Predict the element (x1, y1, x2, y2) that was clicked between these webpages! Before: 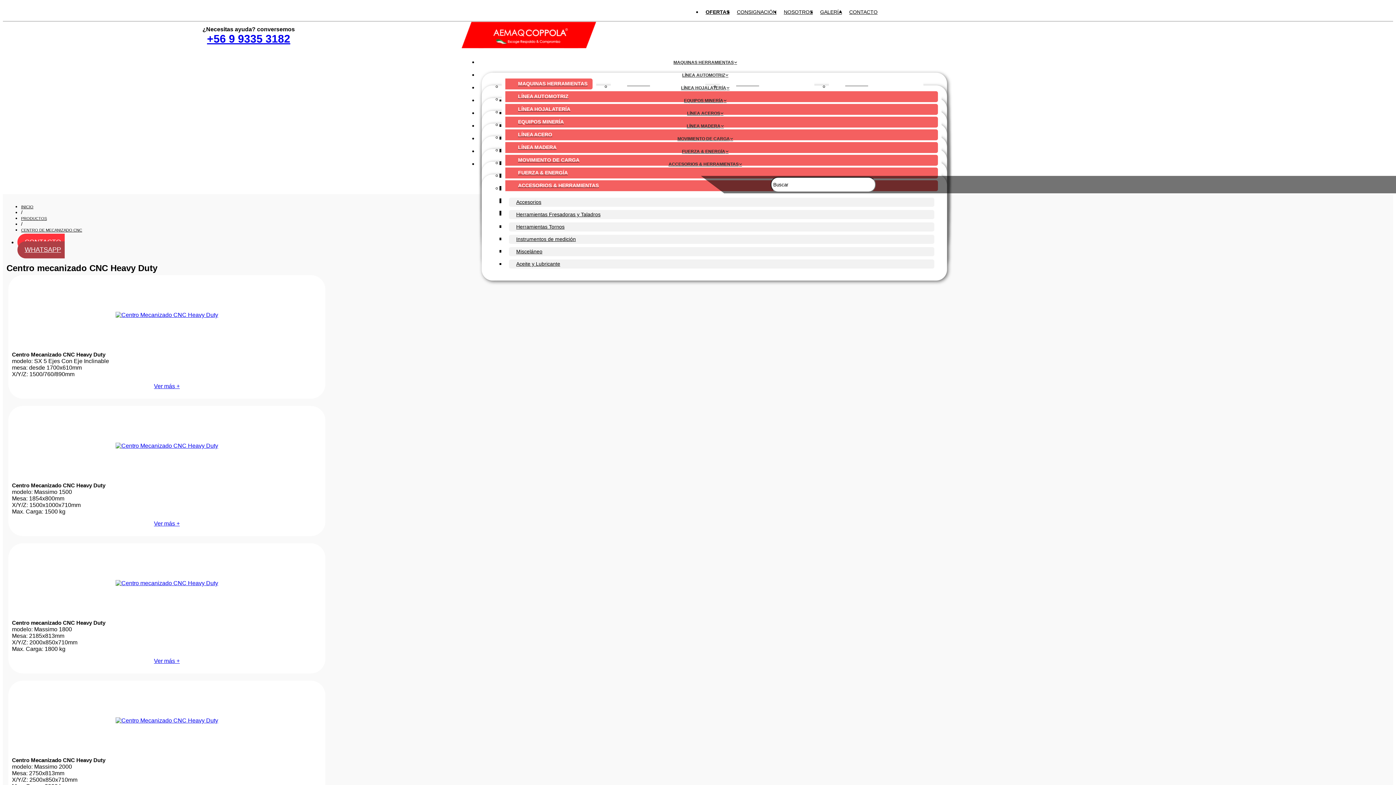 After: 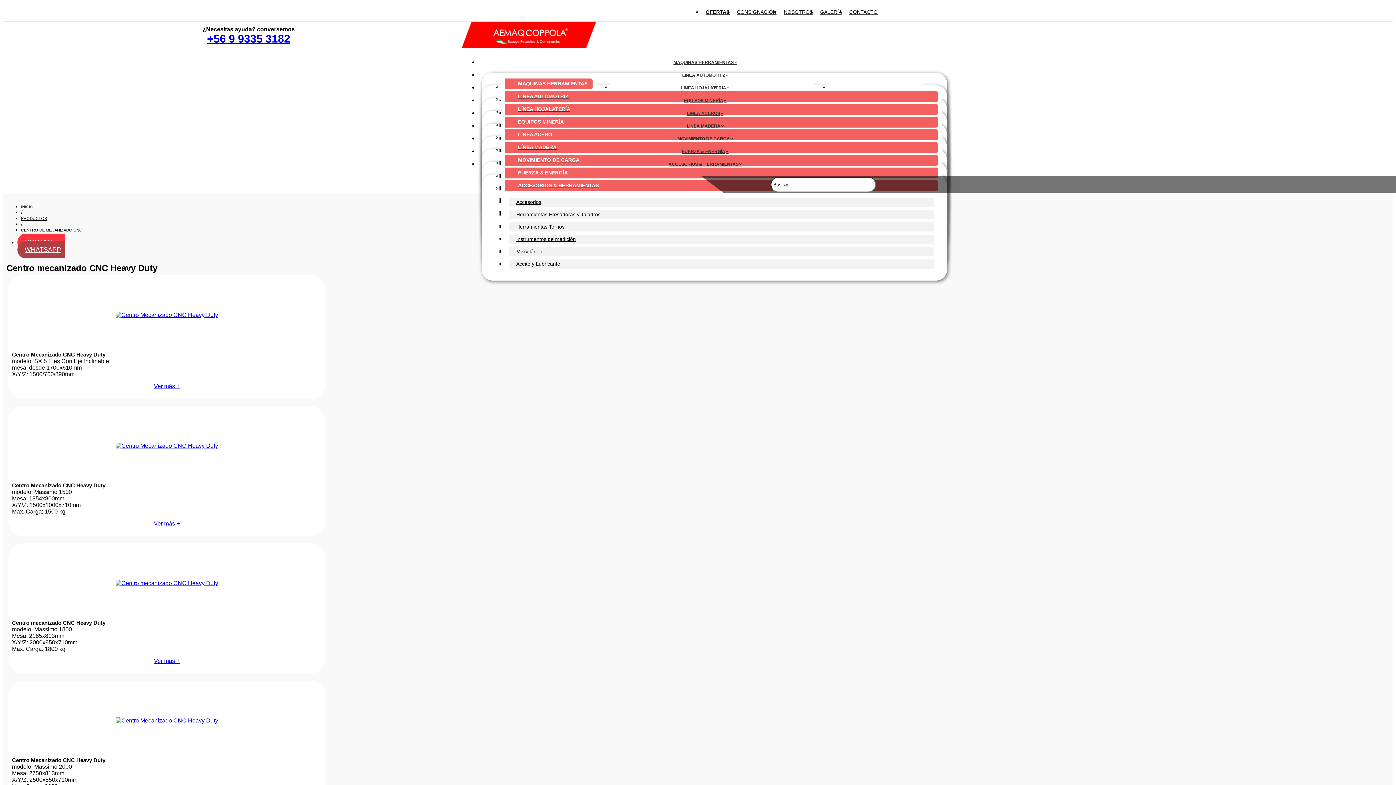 Action: label: GRUPO 2 bbox: (614, 78, 701, 89)